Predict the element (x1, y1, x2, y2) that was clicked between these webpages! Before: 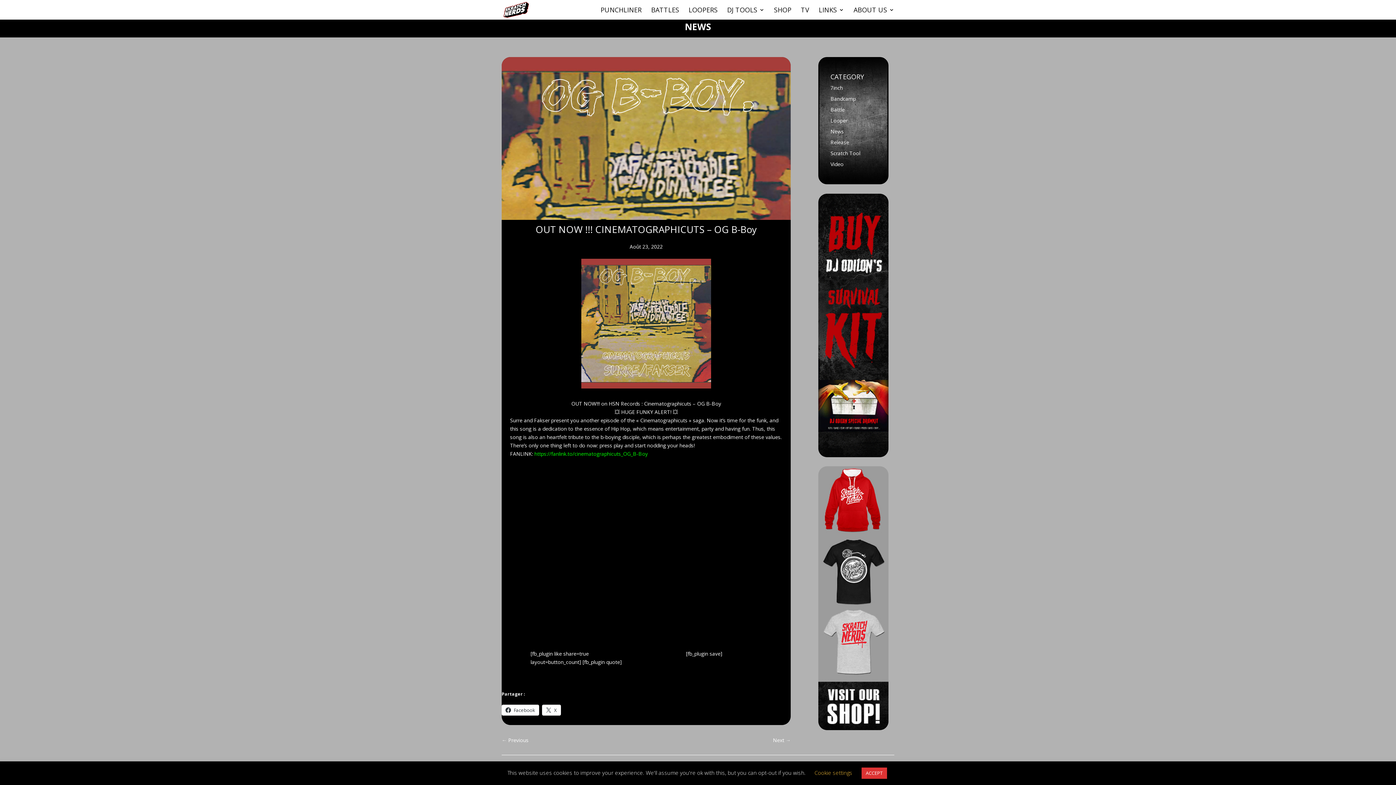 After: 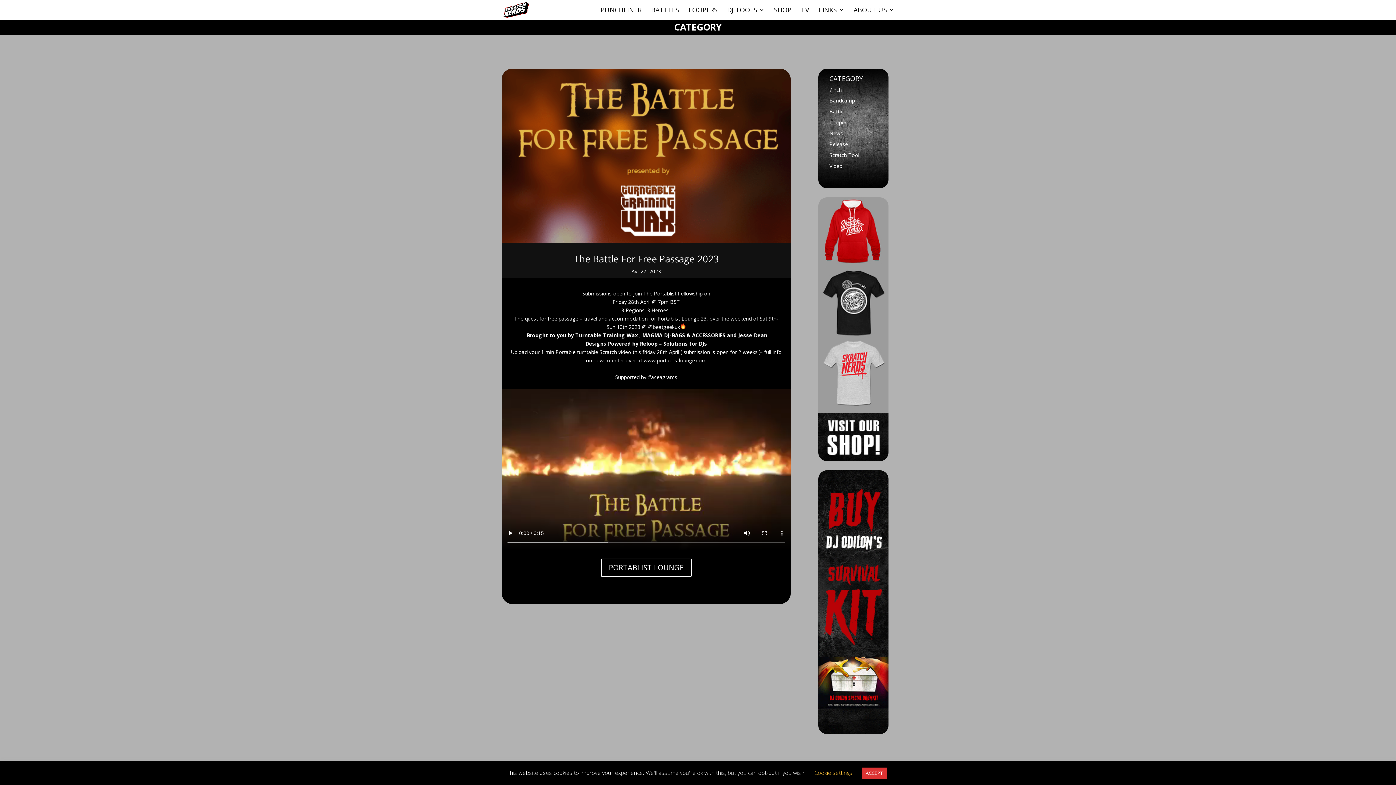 Action: label: Battle bbox: (830, 106, 844, 113)